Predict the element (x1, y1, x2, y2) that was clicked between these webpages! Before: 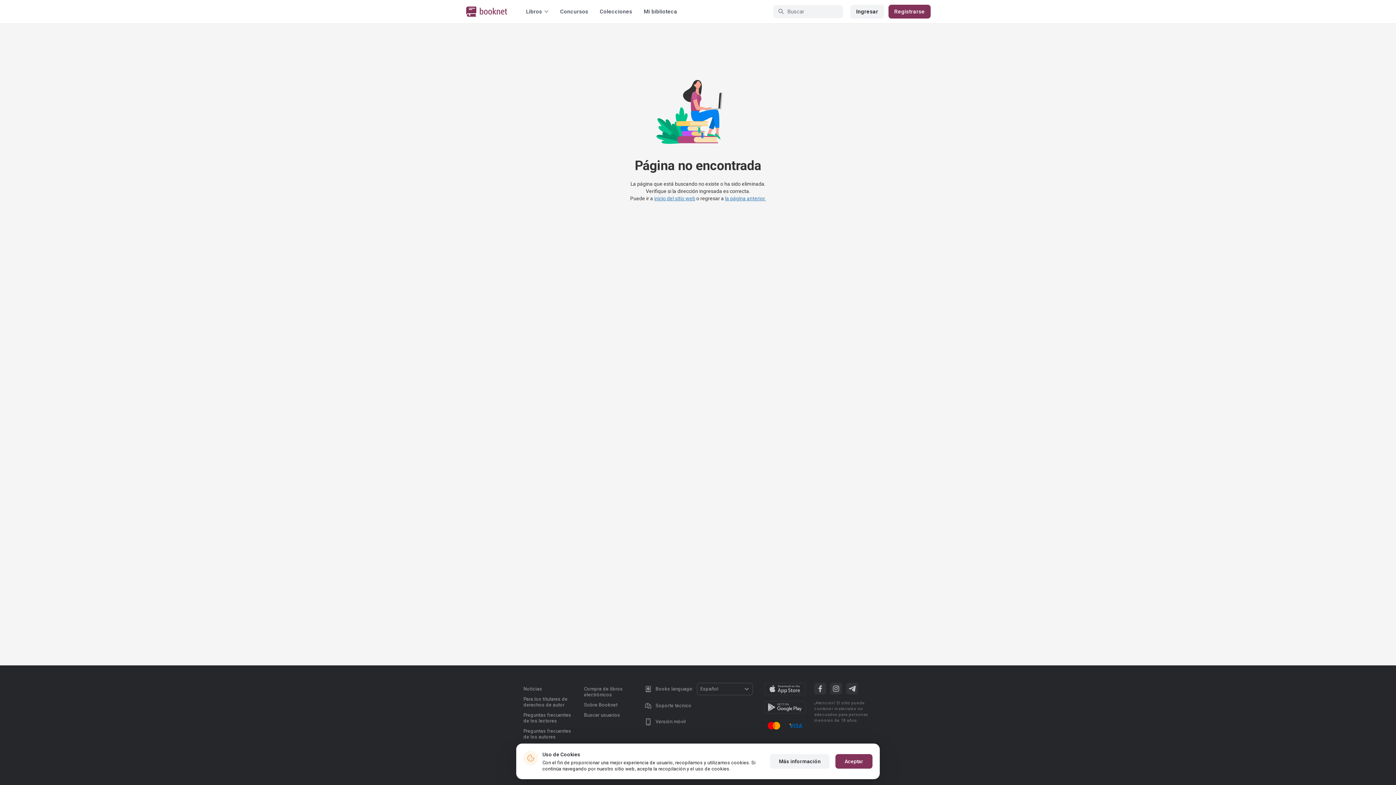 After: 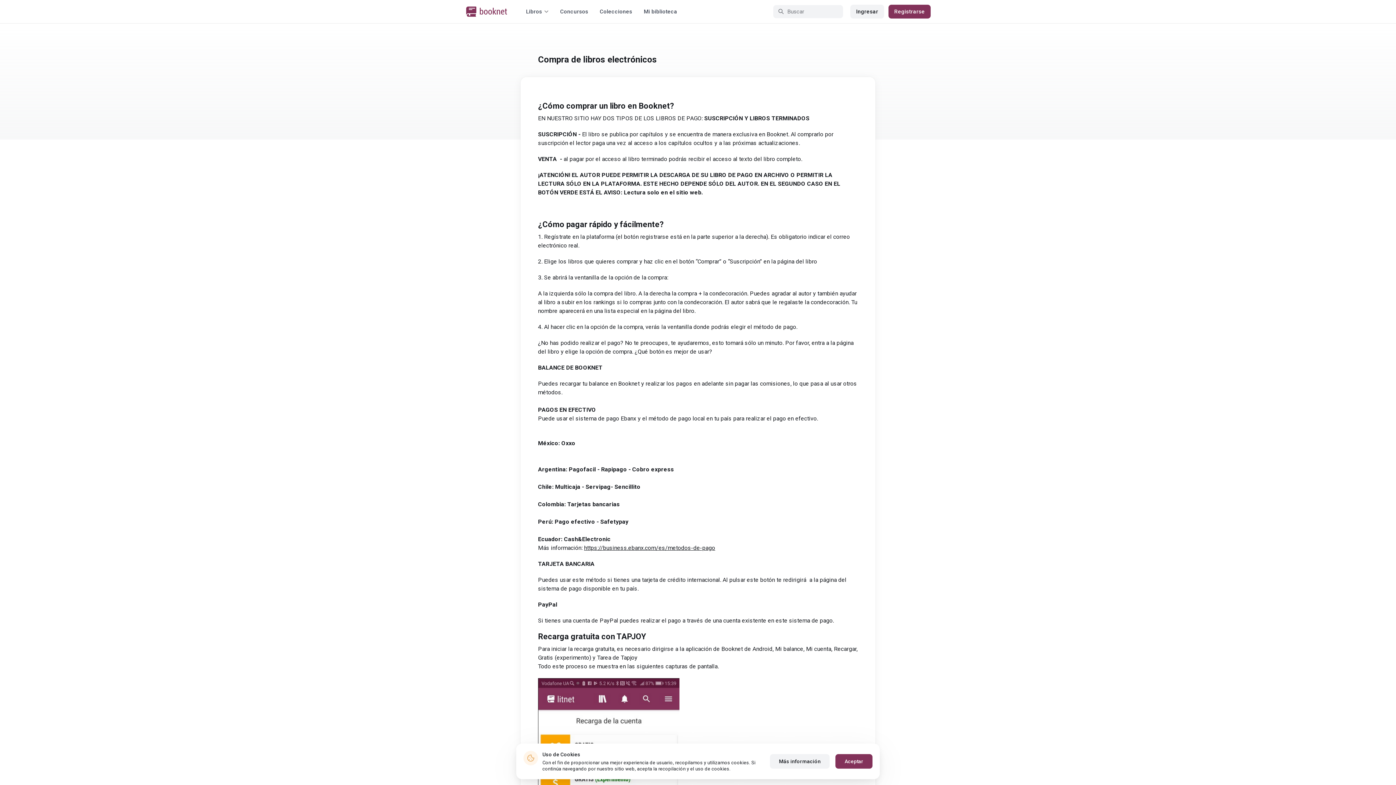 Action: label: Compra de libros electrónicos bbox: (584, 686, 622, 697)